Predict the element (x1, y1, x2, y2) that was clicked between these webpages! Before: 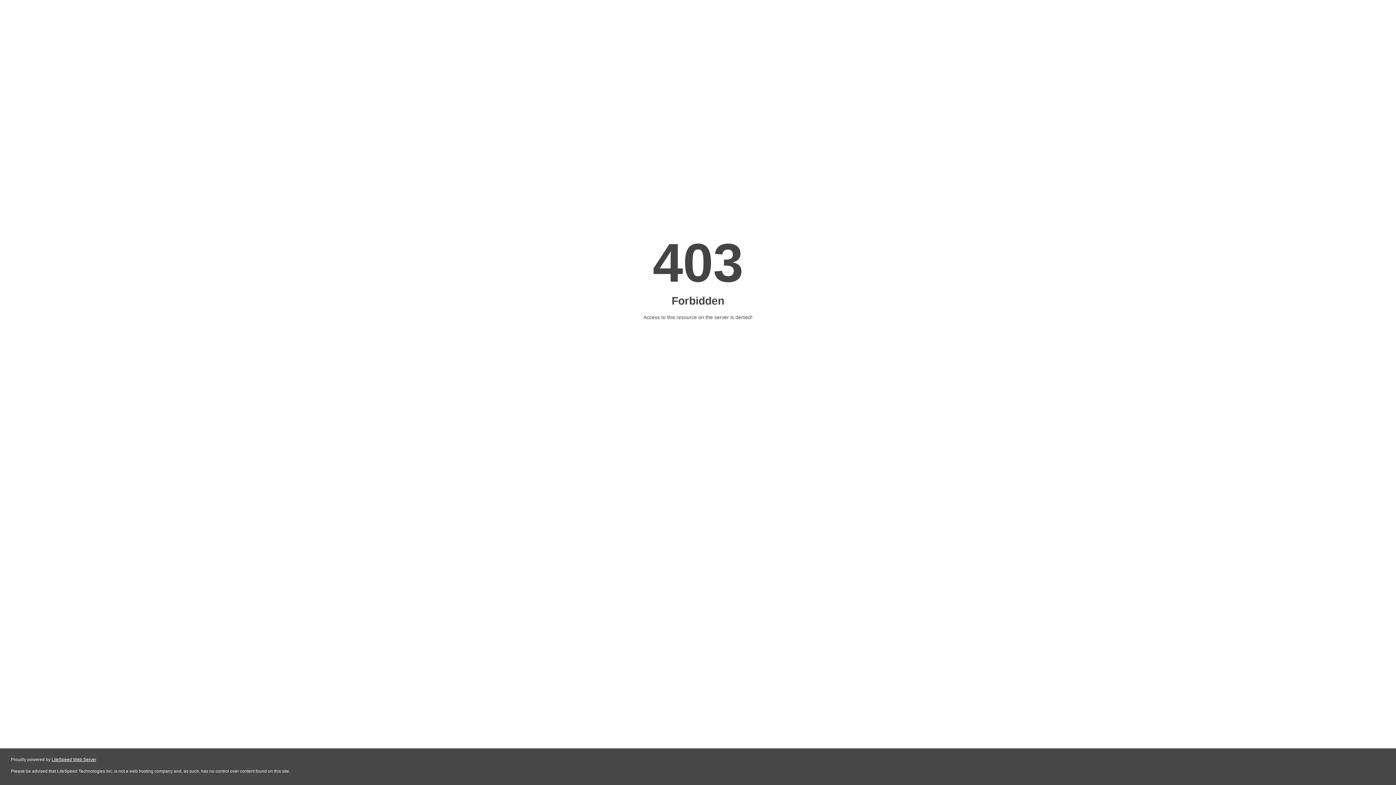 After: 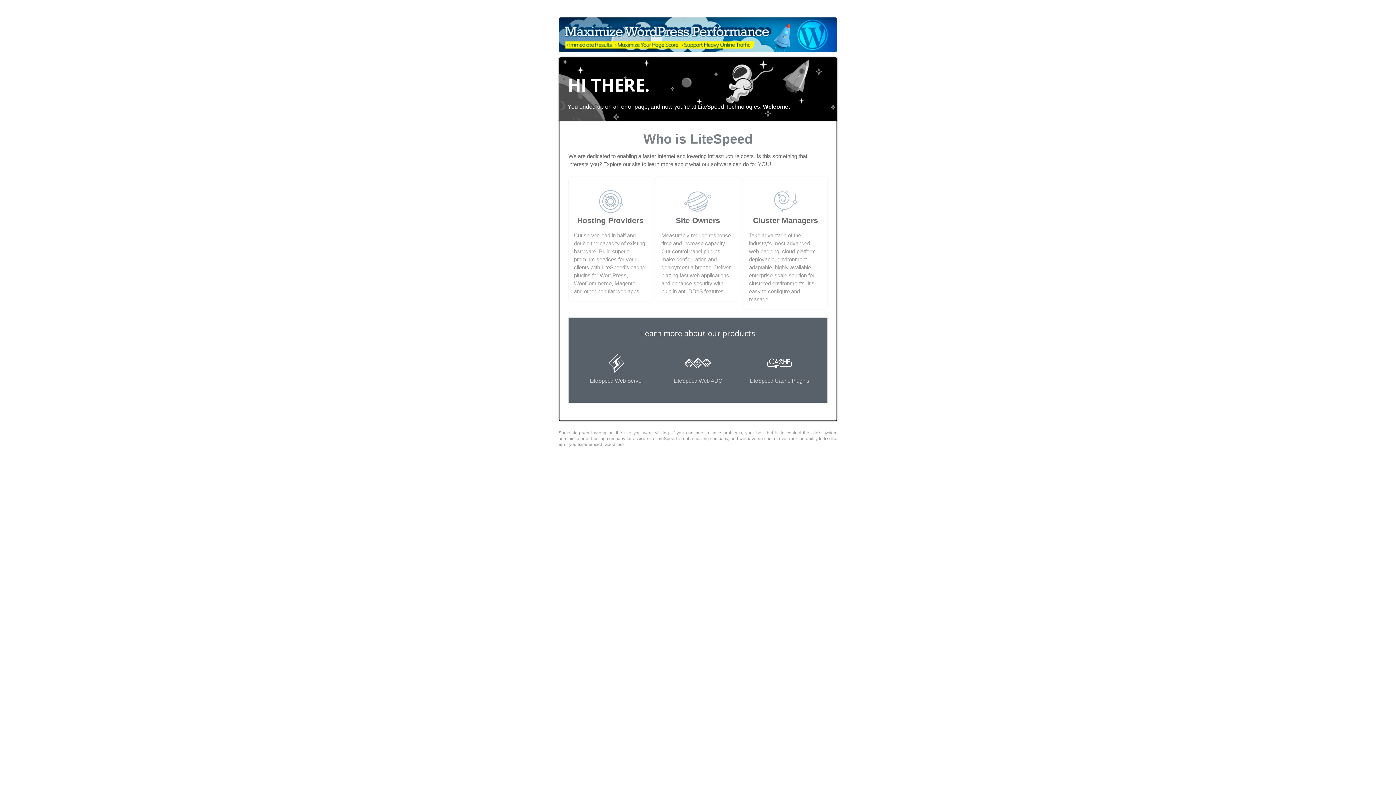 Action: label: LiteSpeed Web Server bbox: (51, 757, 96, 762)